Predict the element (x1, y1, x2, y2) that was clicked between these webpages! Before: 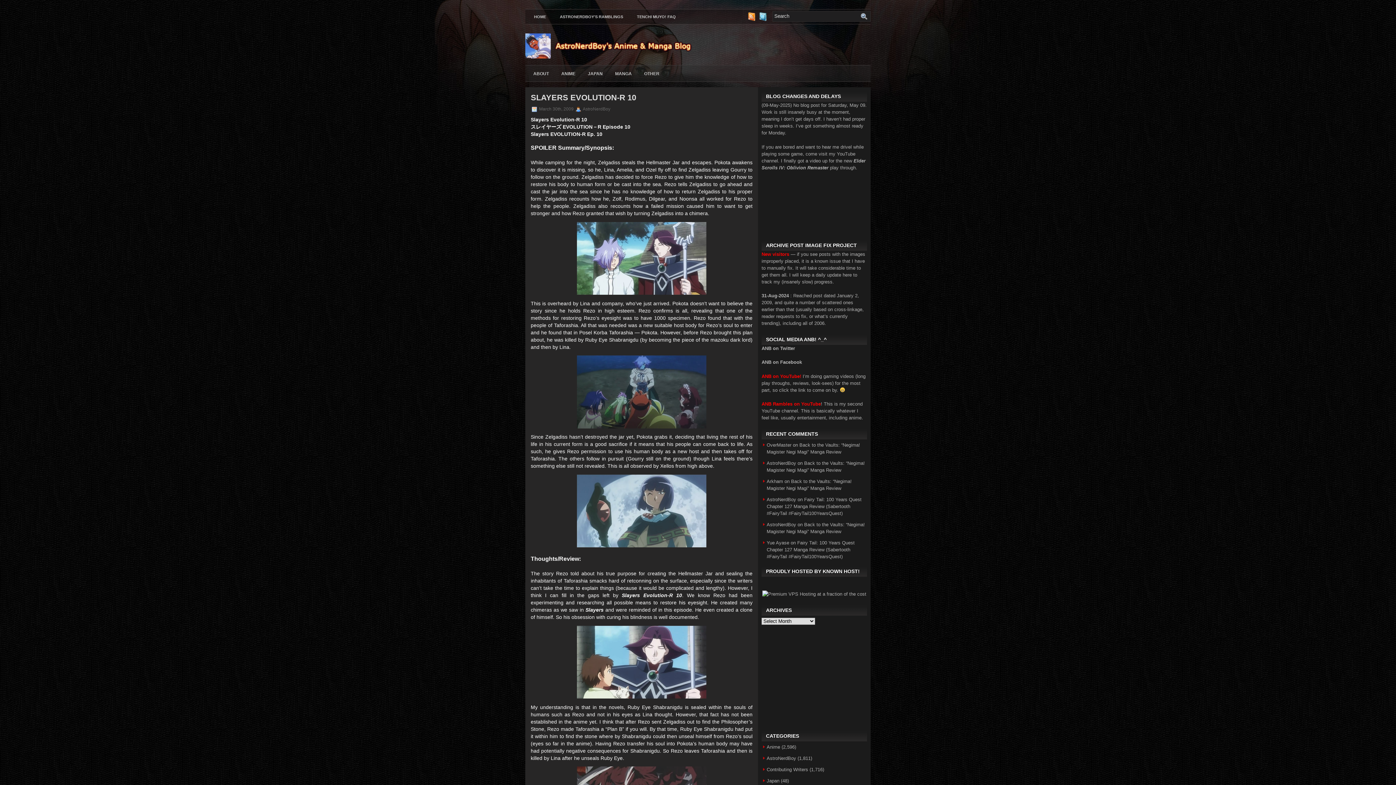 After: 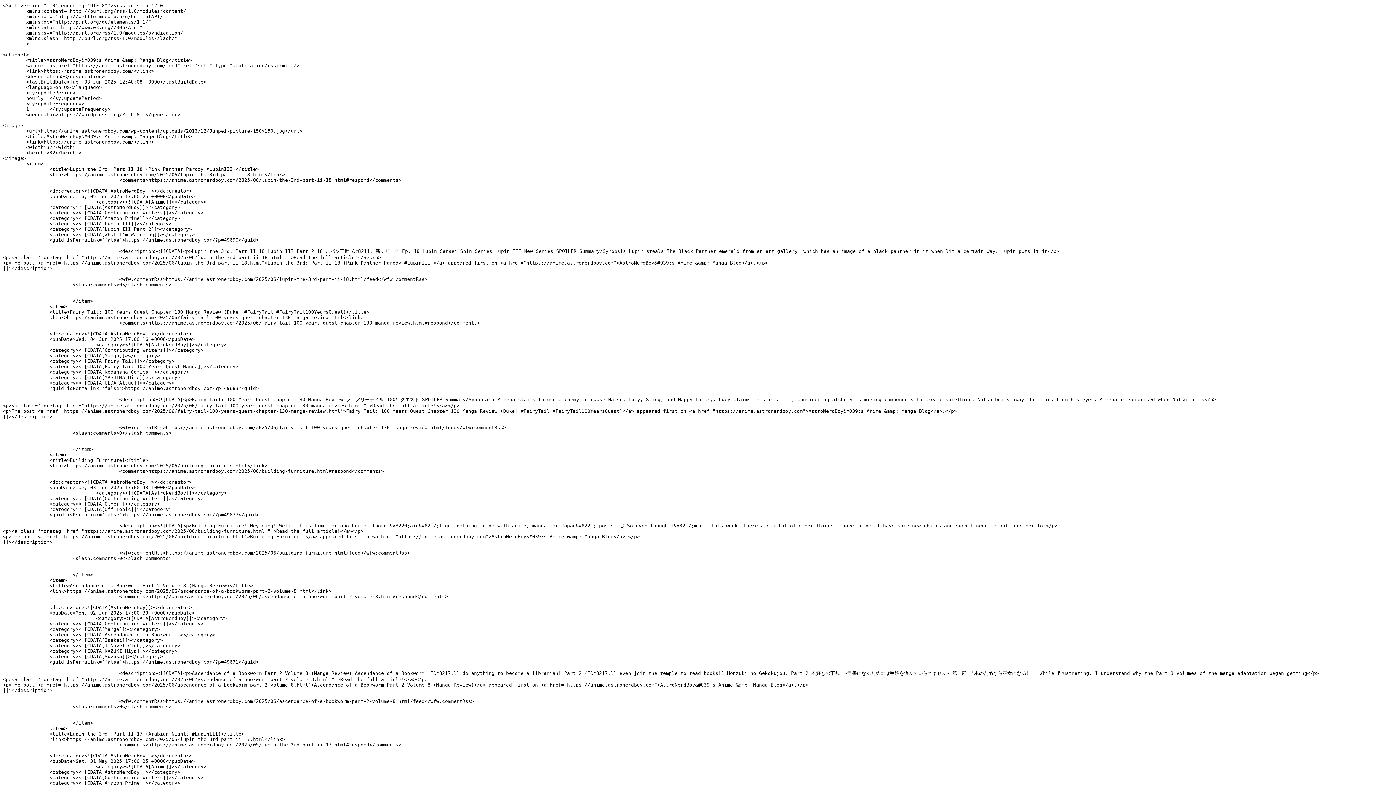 Action: bbox: (747, 17, 757, 22)